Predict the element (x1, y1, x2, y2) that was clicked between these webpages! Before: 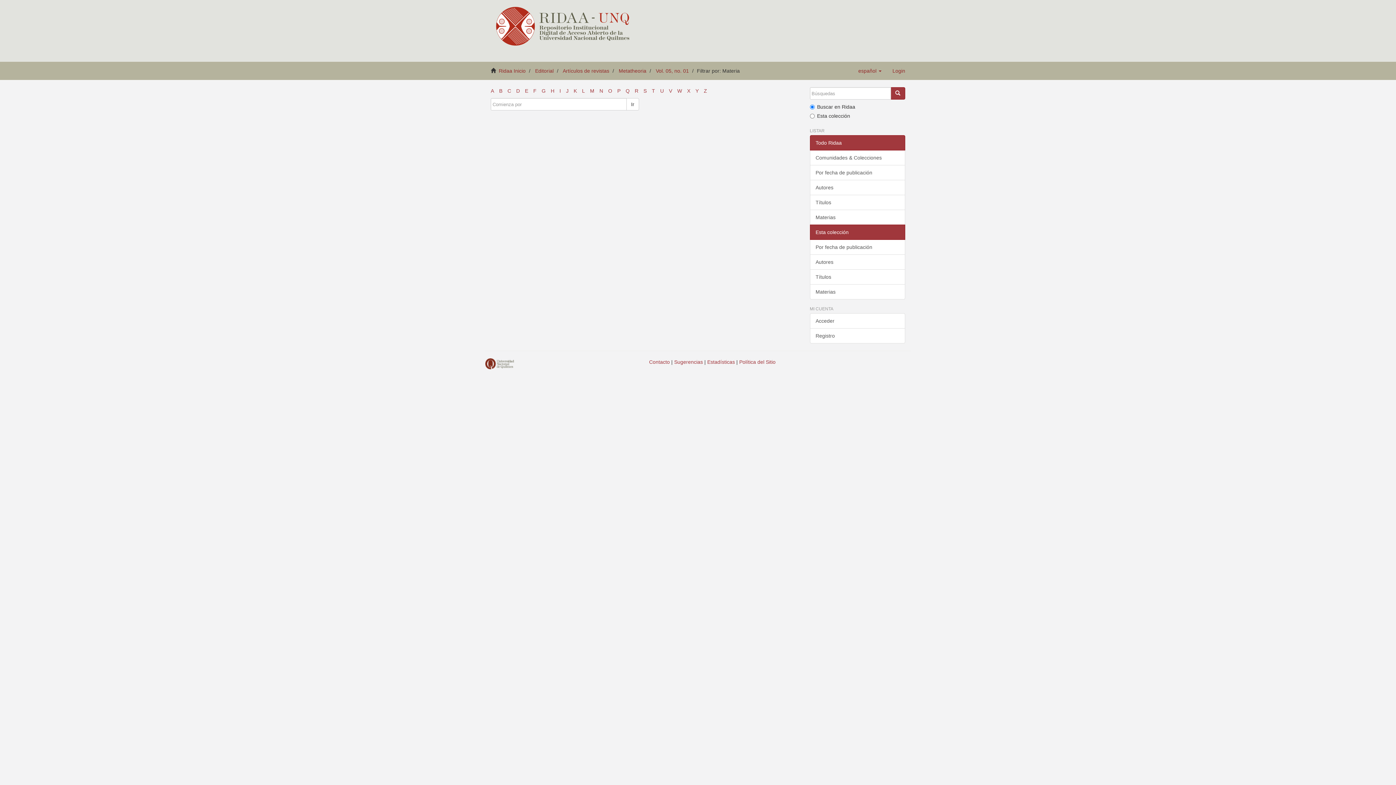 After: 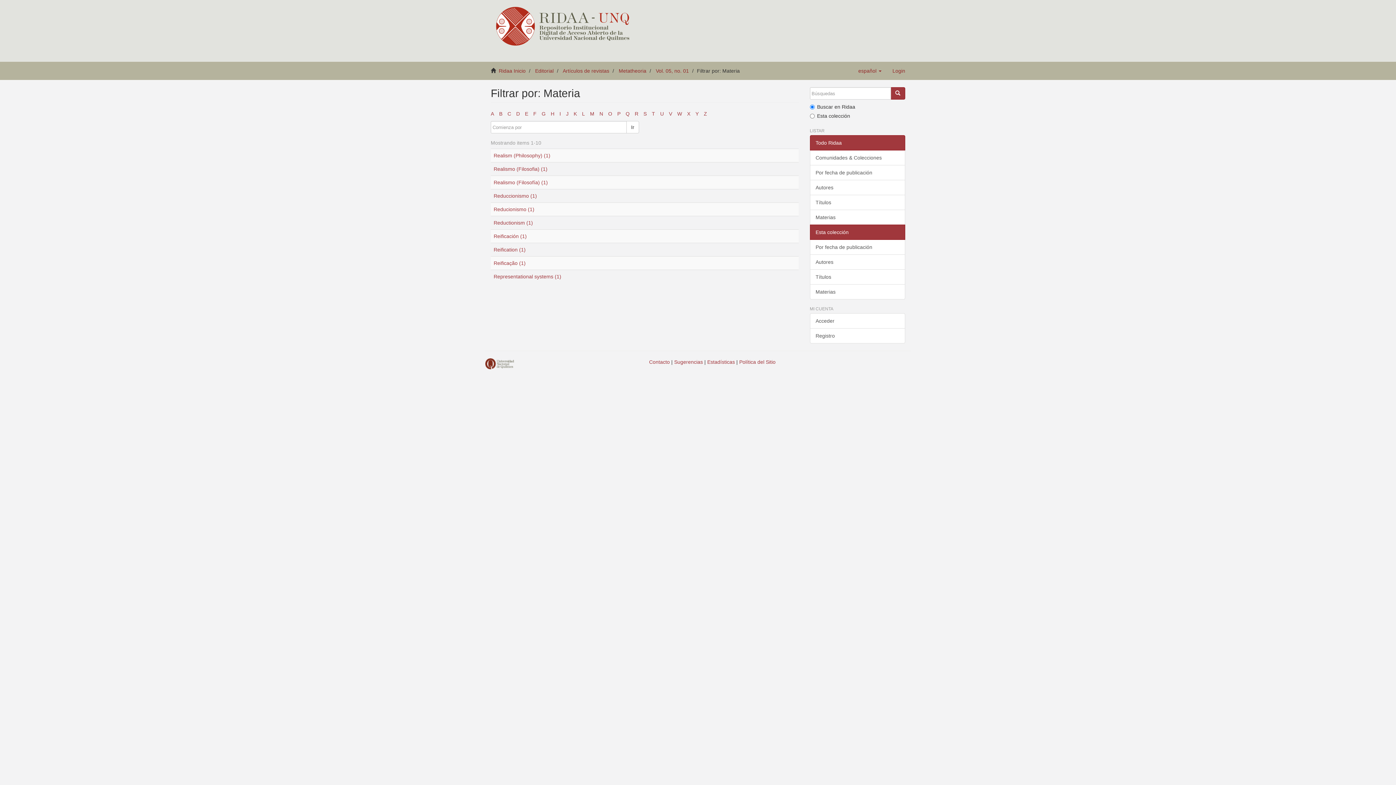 Action: bbox: (634, 88, 638, 93) label: R